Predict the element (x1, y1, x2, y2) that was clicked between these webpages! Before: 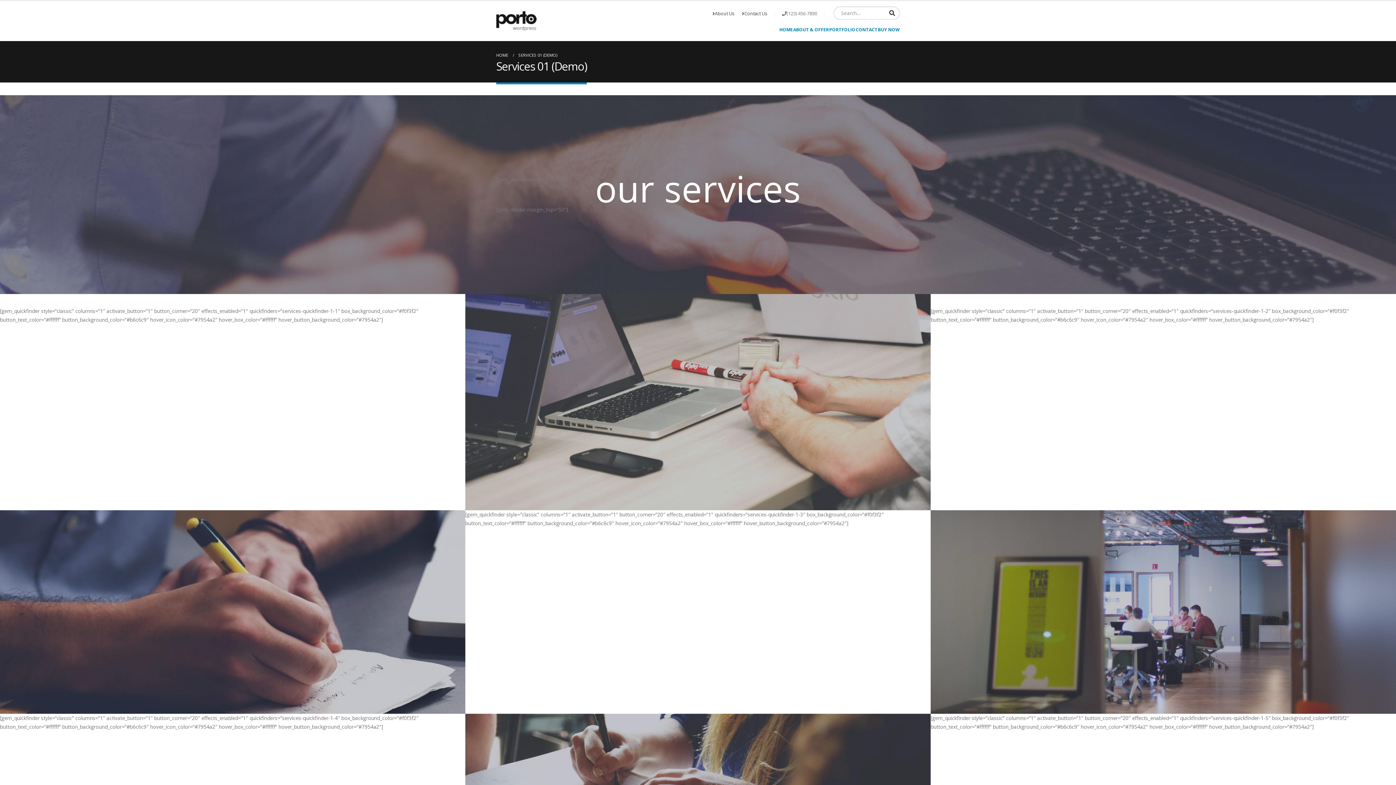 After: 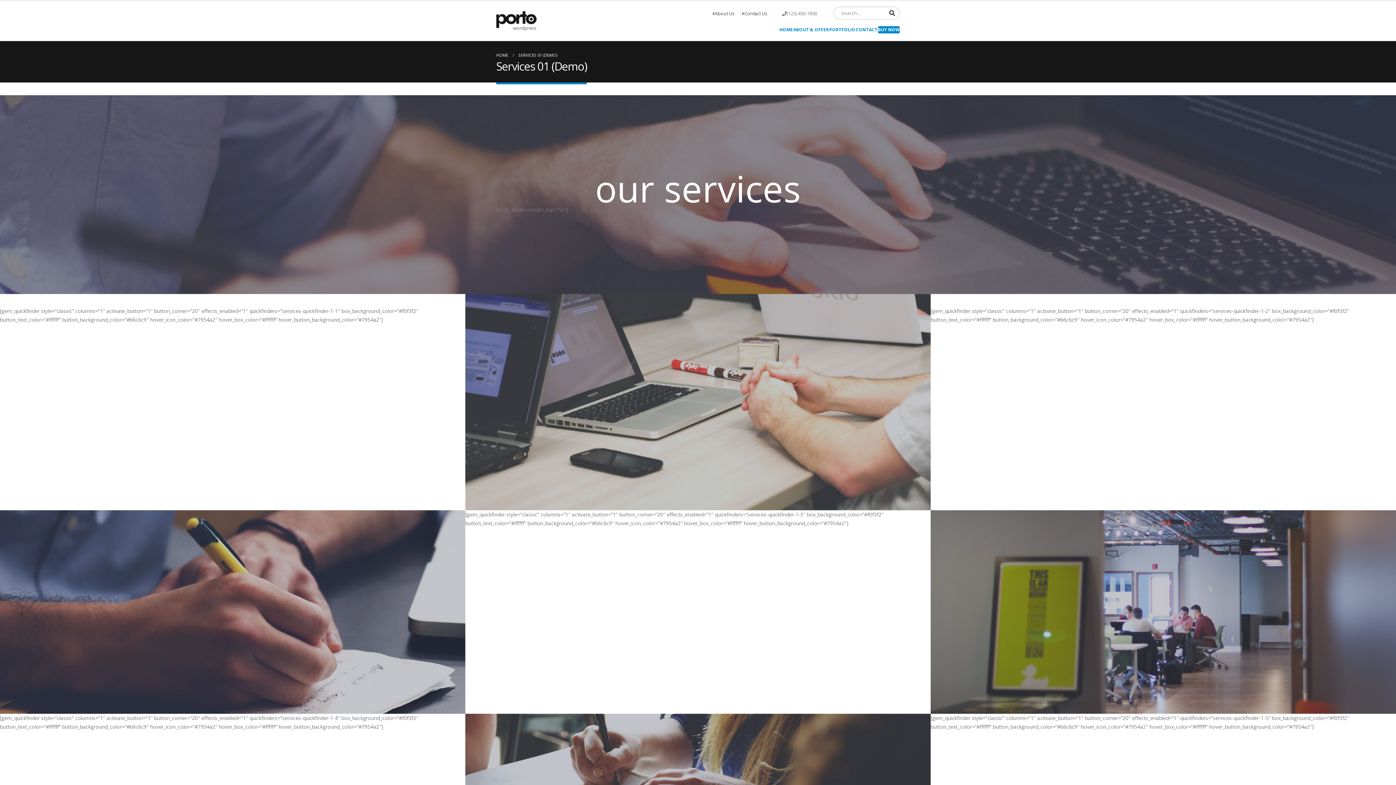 Action: bbox: (878, 26, 900, 33) label: BUY NOW